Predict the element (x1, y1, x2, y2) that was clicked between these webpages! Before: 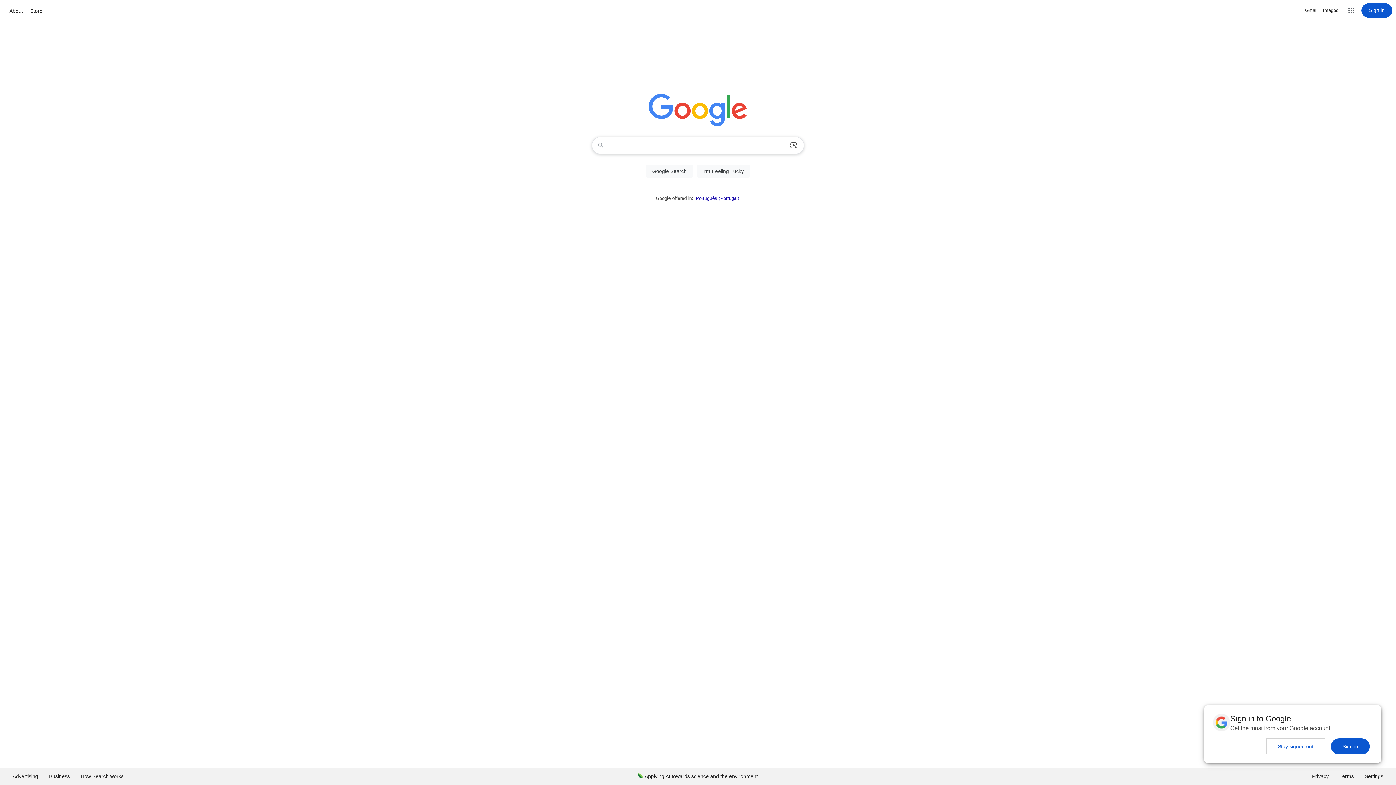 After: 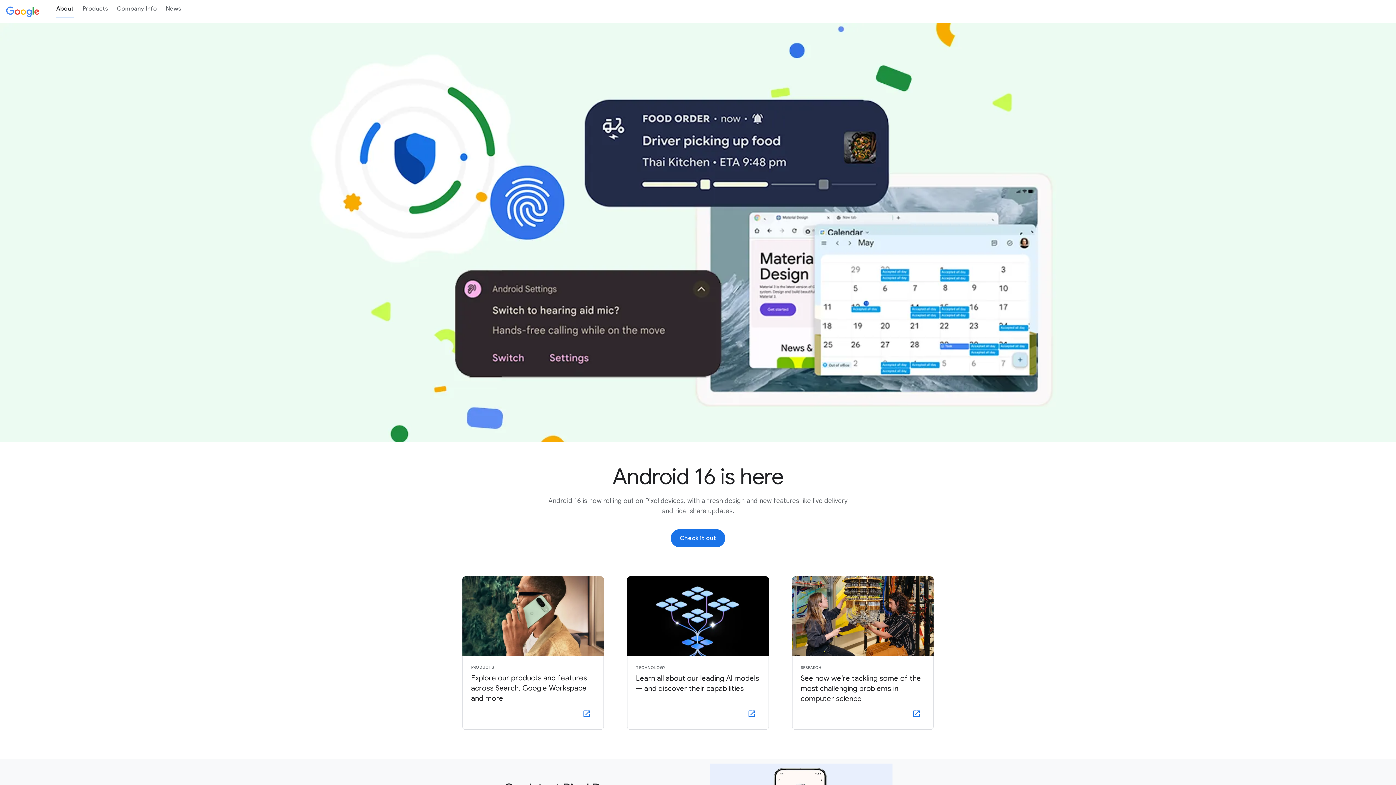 Action: bbox: (7, 6, 24, 15) label: About